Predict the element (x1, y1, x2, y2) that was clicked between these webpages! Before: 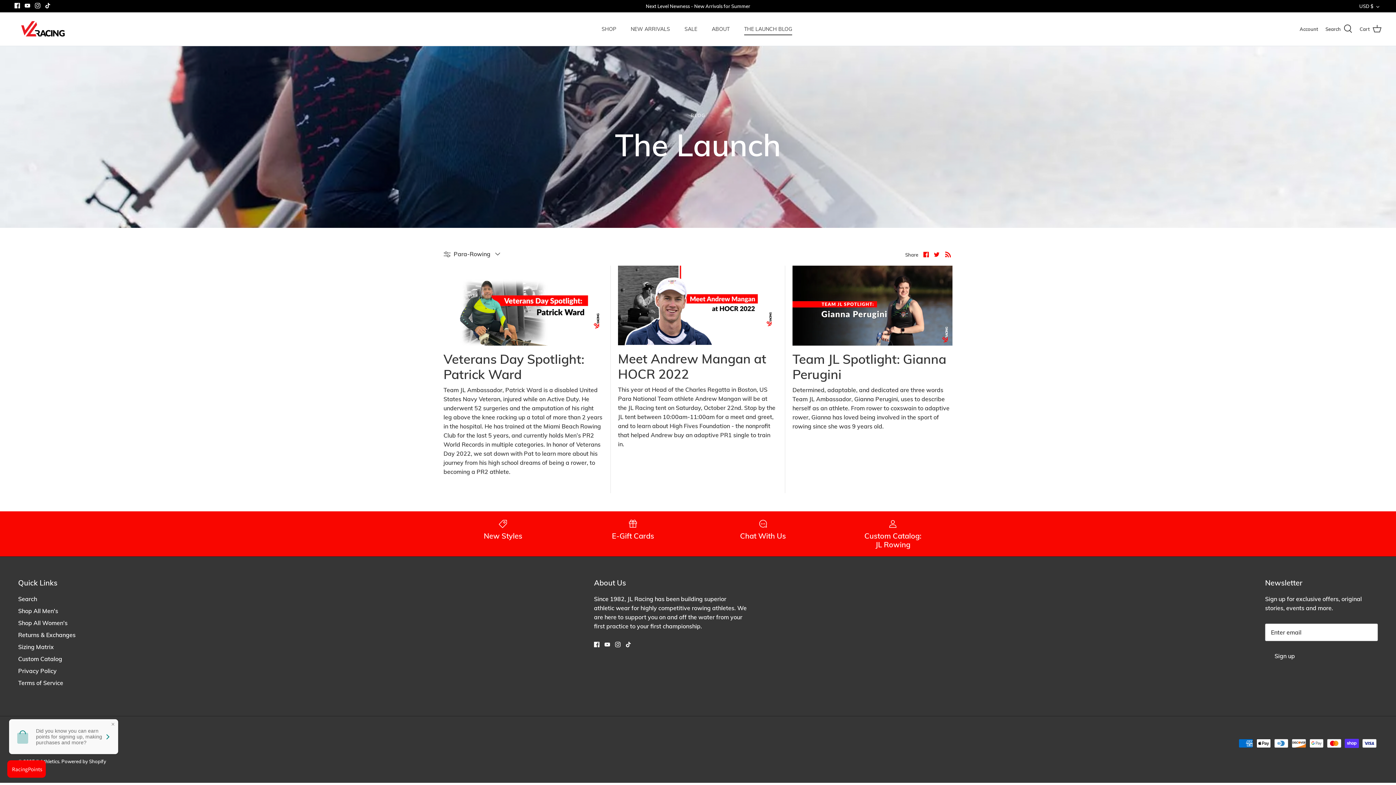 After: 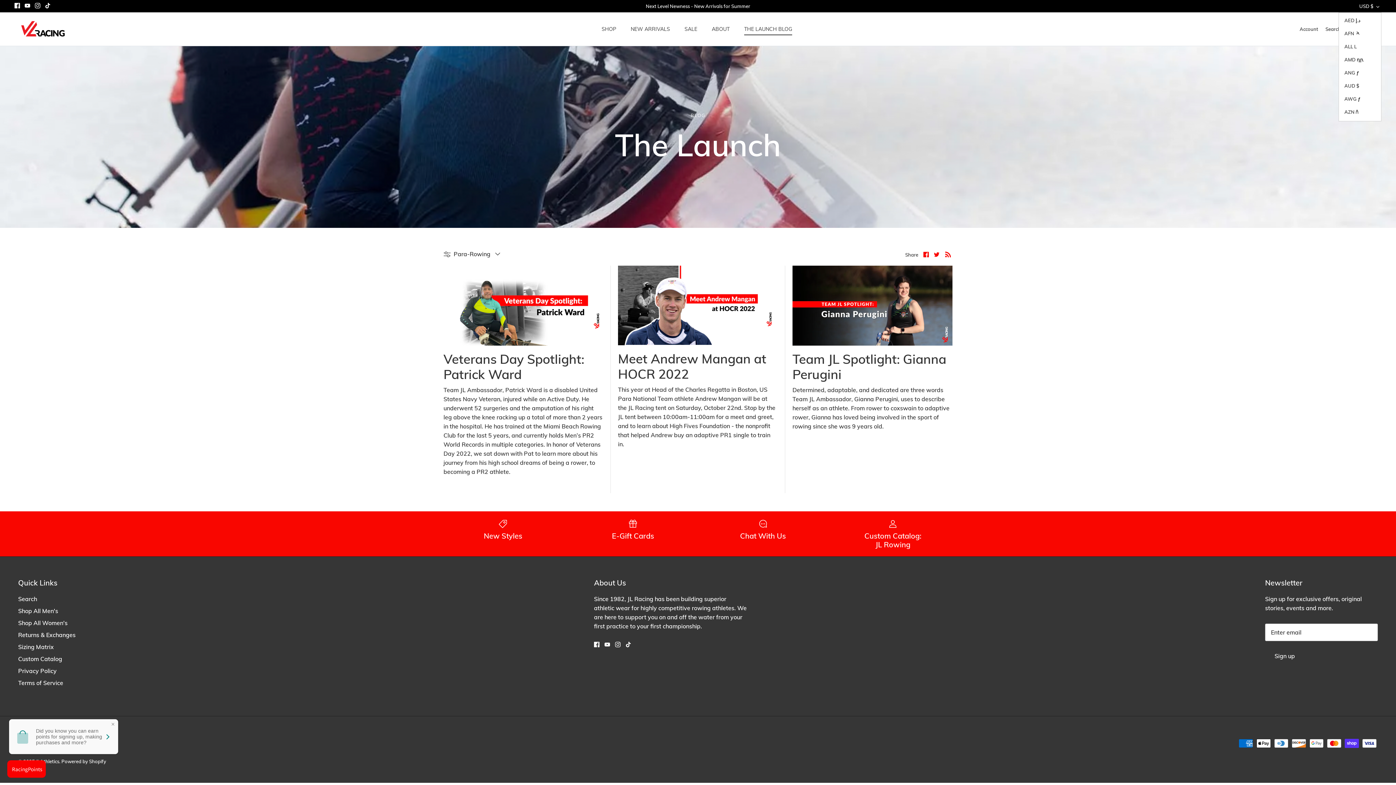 Action: bbox: (1359, 0, 1381, 12) label: USD $